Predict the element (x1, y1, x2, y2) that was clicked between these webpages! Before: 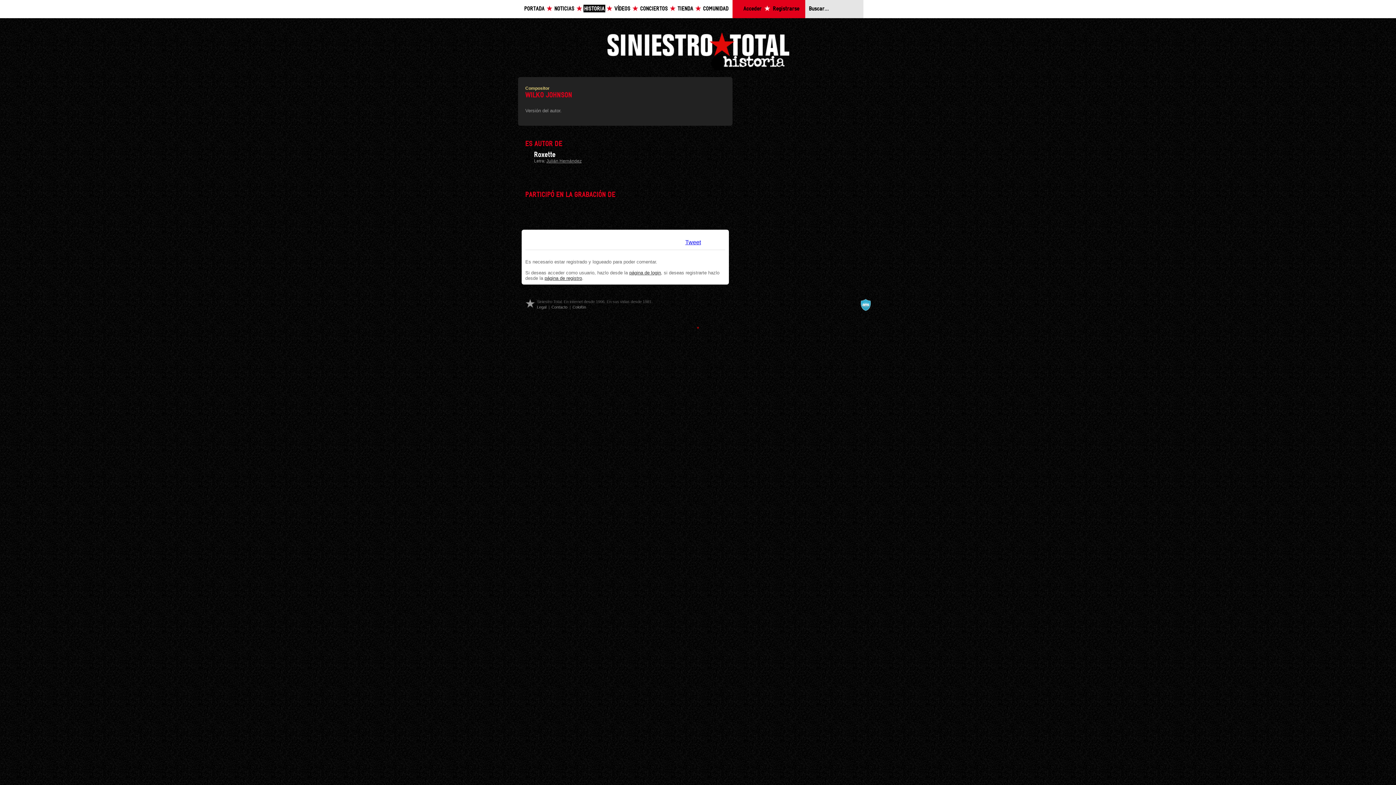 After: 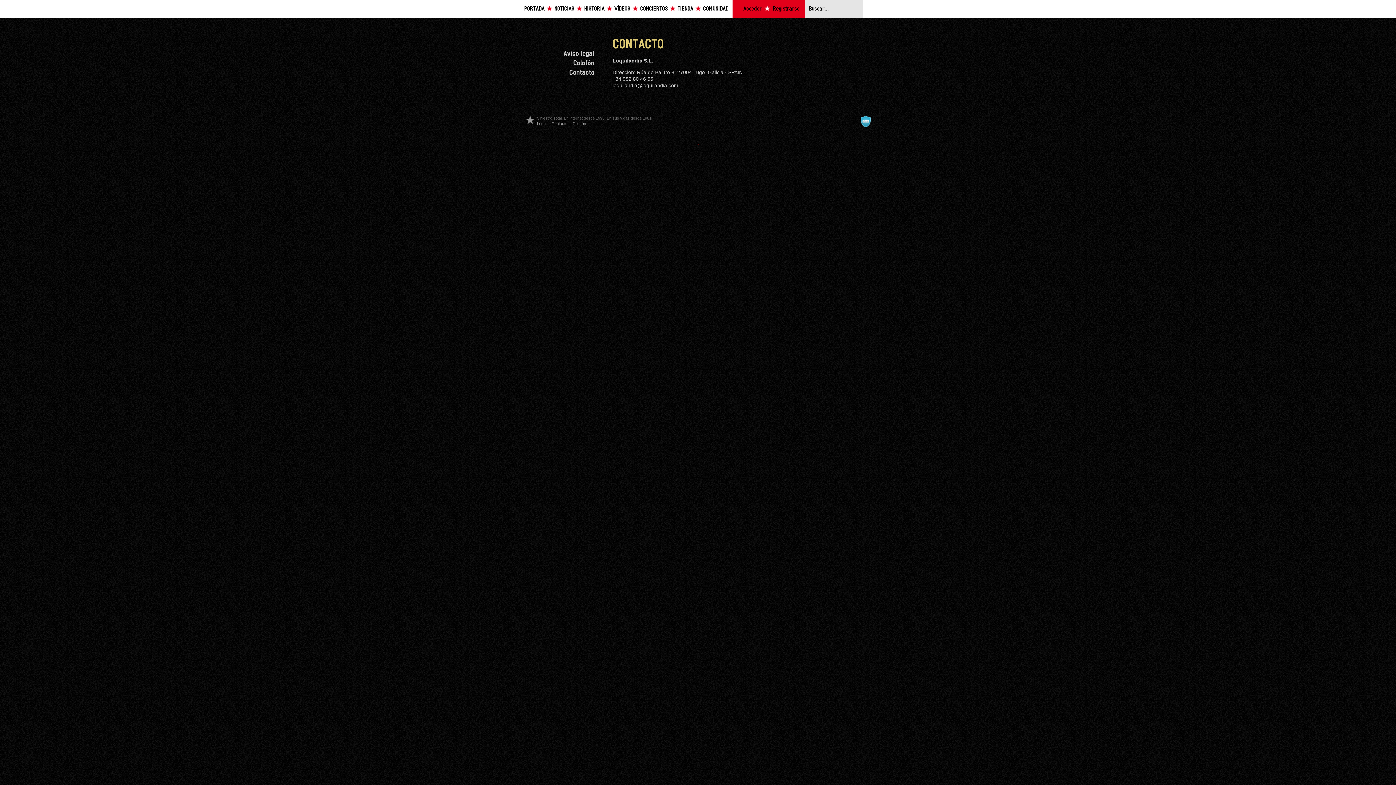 Action: label: Contacto bbox: (551, 305, 567, 309)